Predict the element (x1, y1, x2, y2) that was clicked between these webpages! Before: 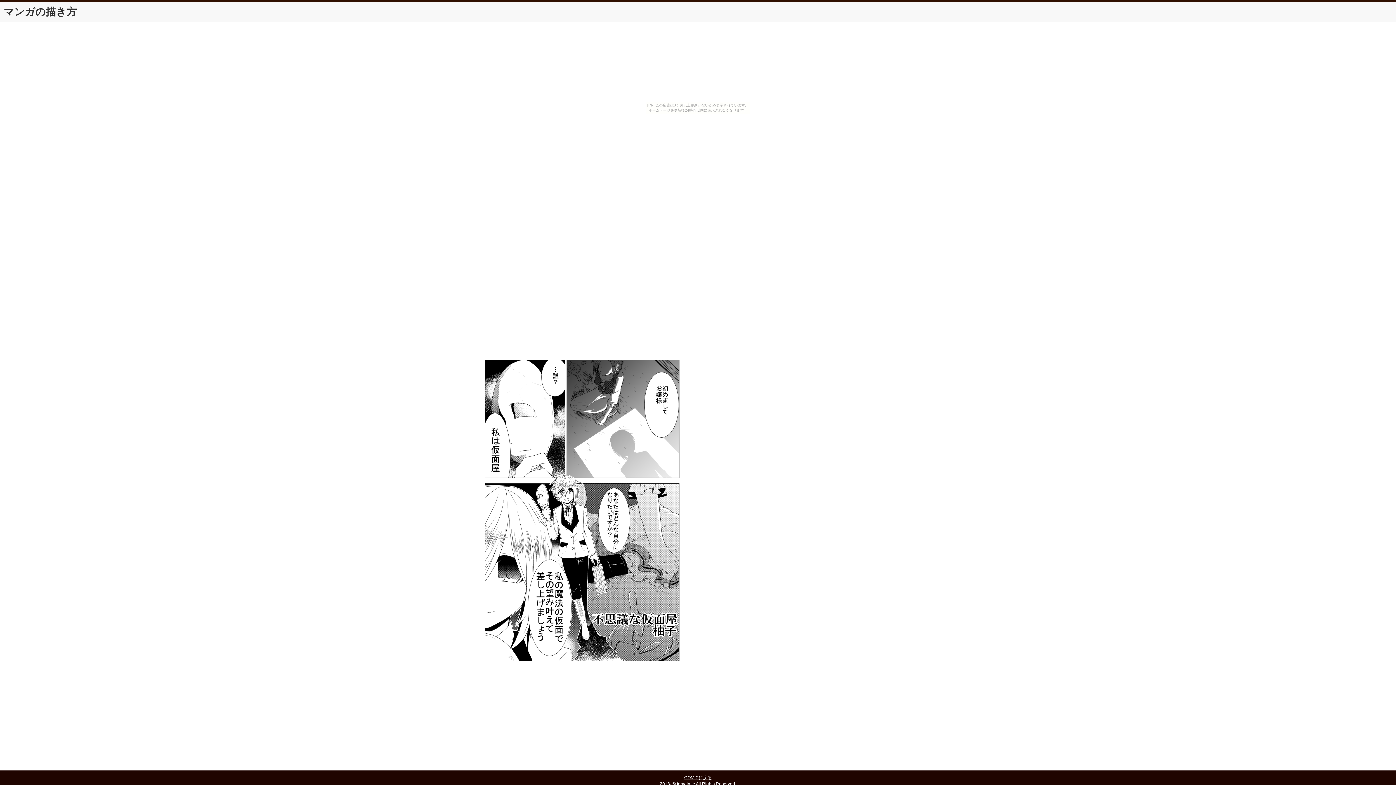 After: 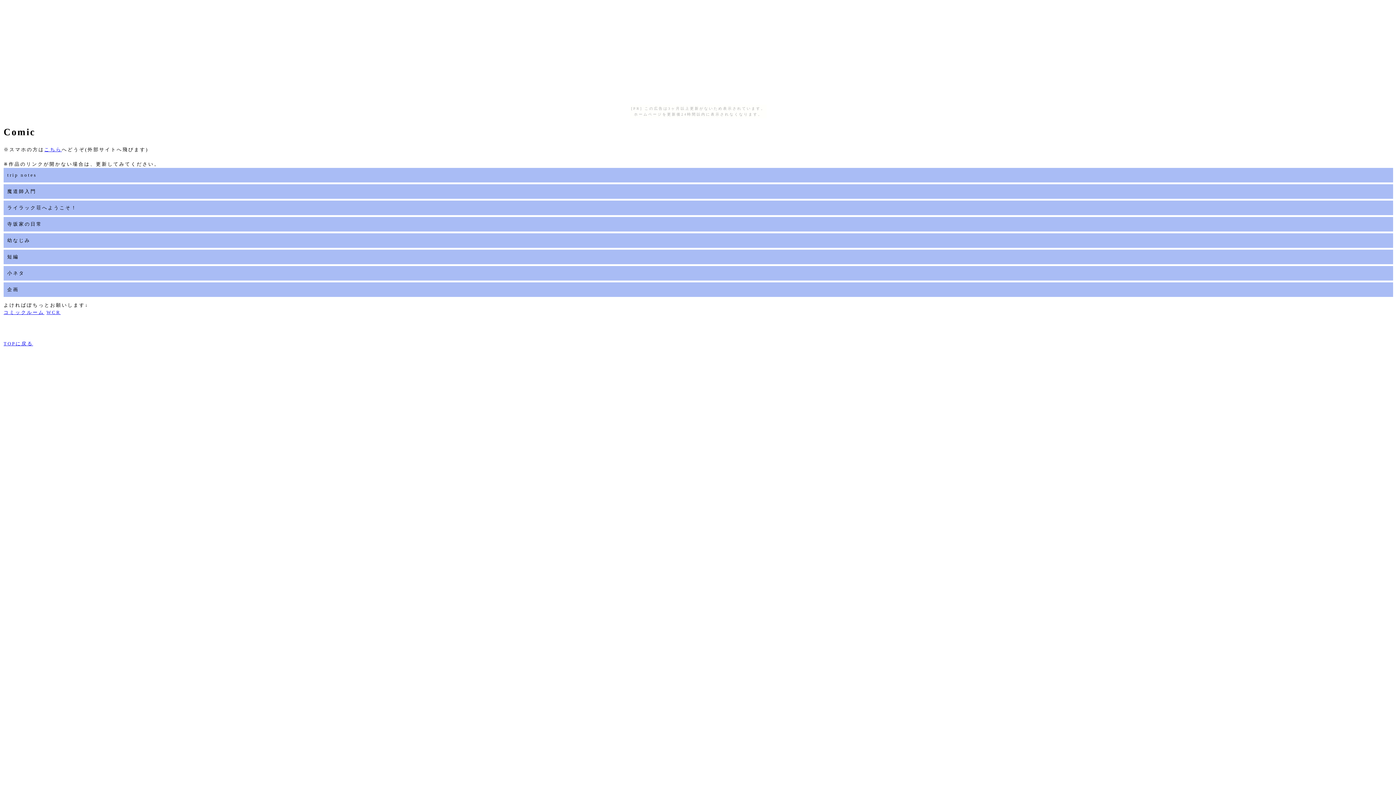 Action: bbox: (684, 775, 712, 780) label: COMICに戻る